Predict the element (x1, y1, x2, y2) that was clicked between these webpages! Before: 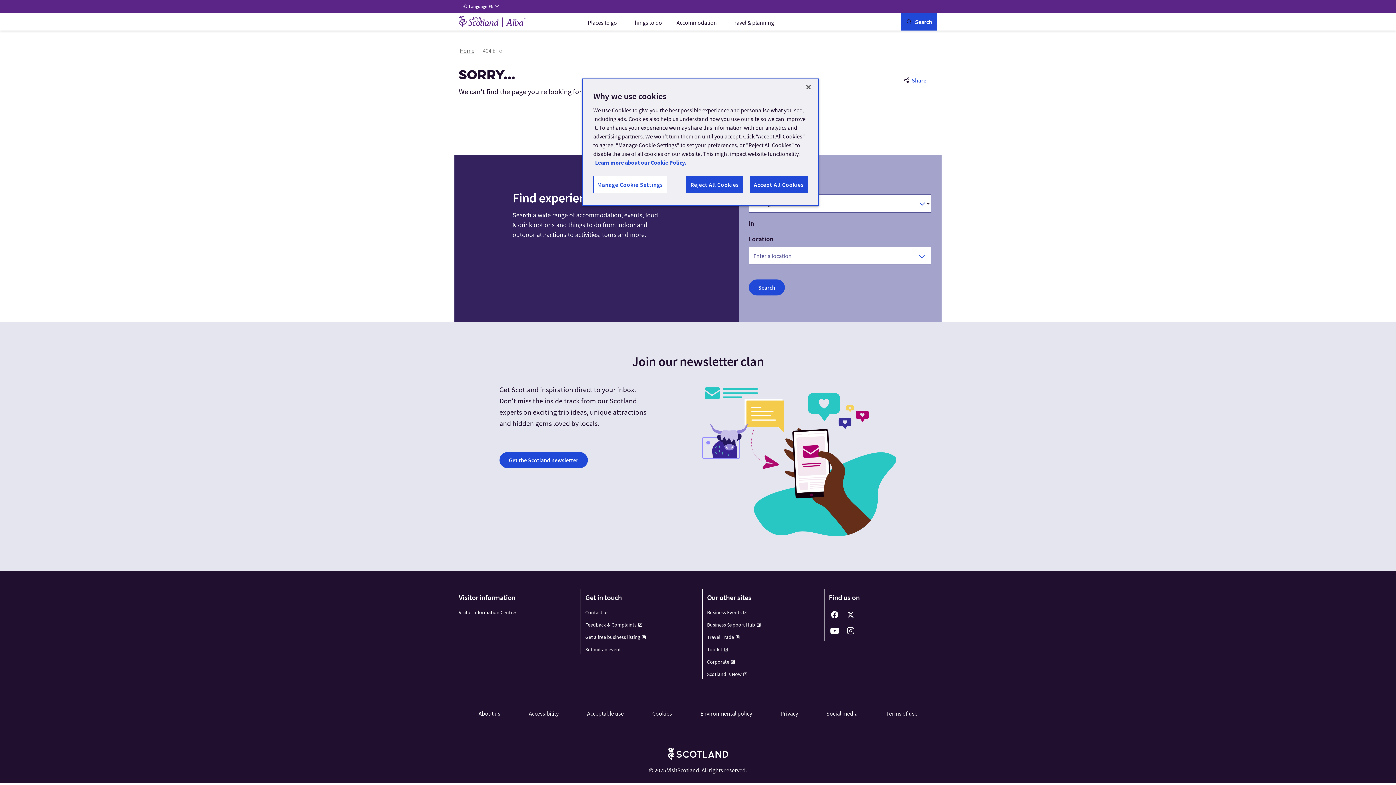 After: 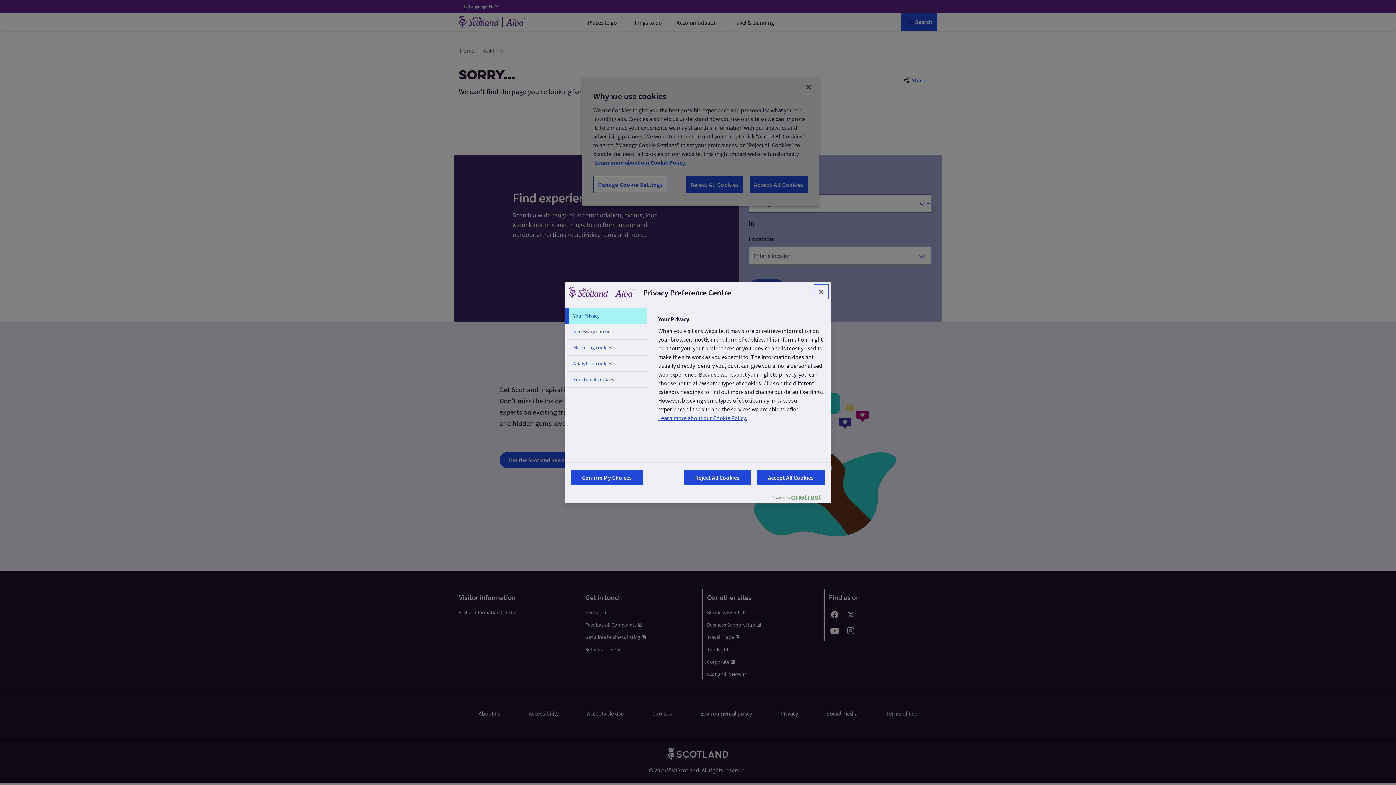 Action: label: Manage Cookie Settings, Opens the preference center dialog bbox: (593, 176, 667, 193)